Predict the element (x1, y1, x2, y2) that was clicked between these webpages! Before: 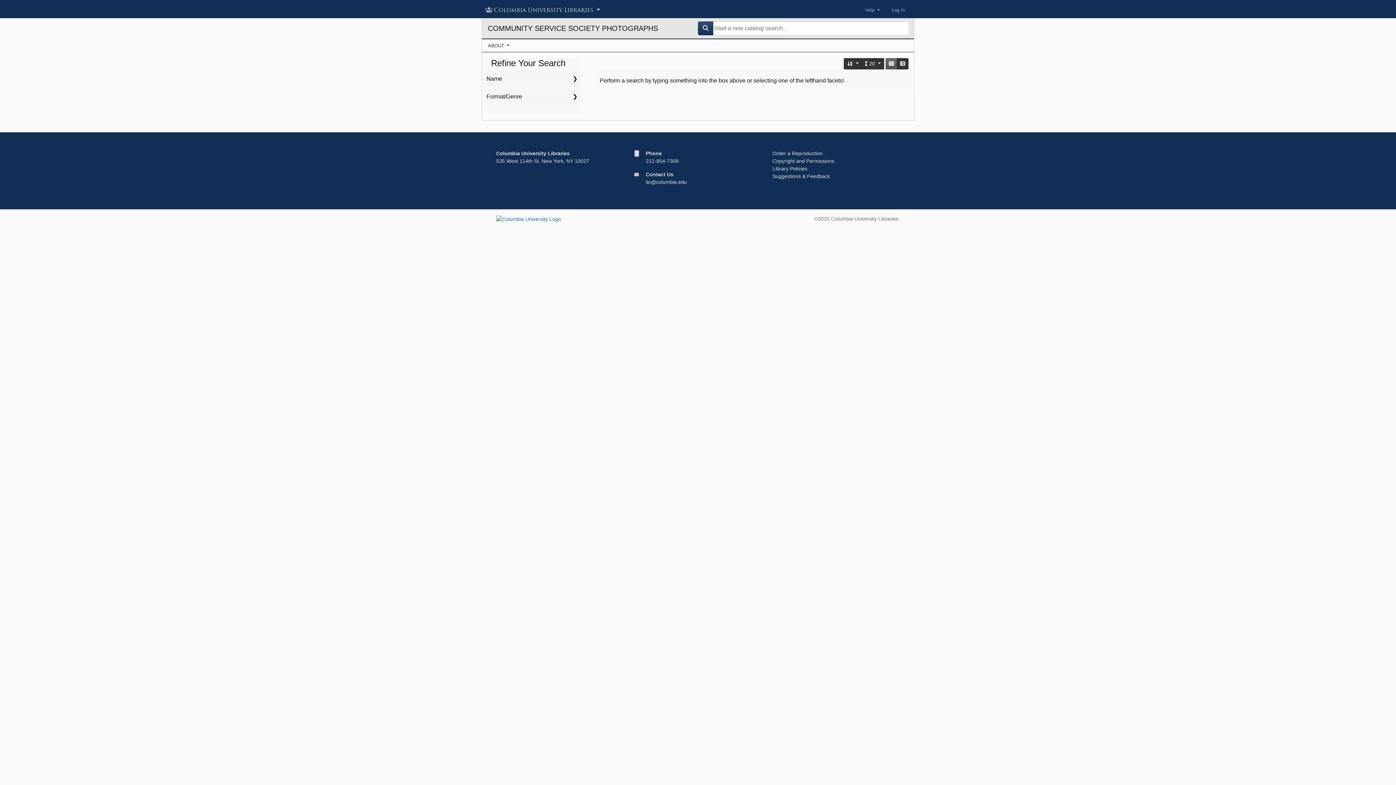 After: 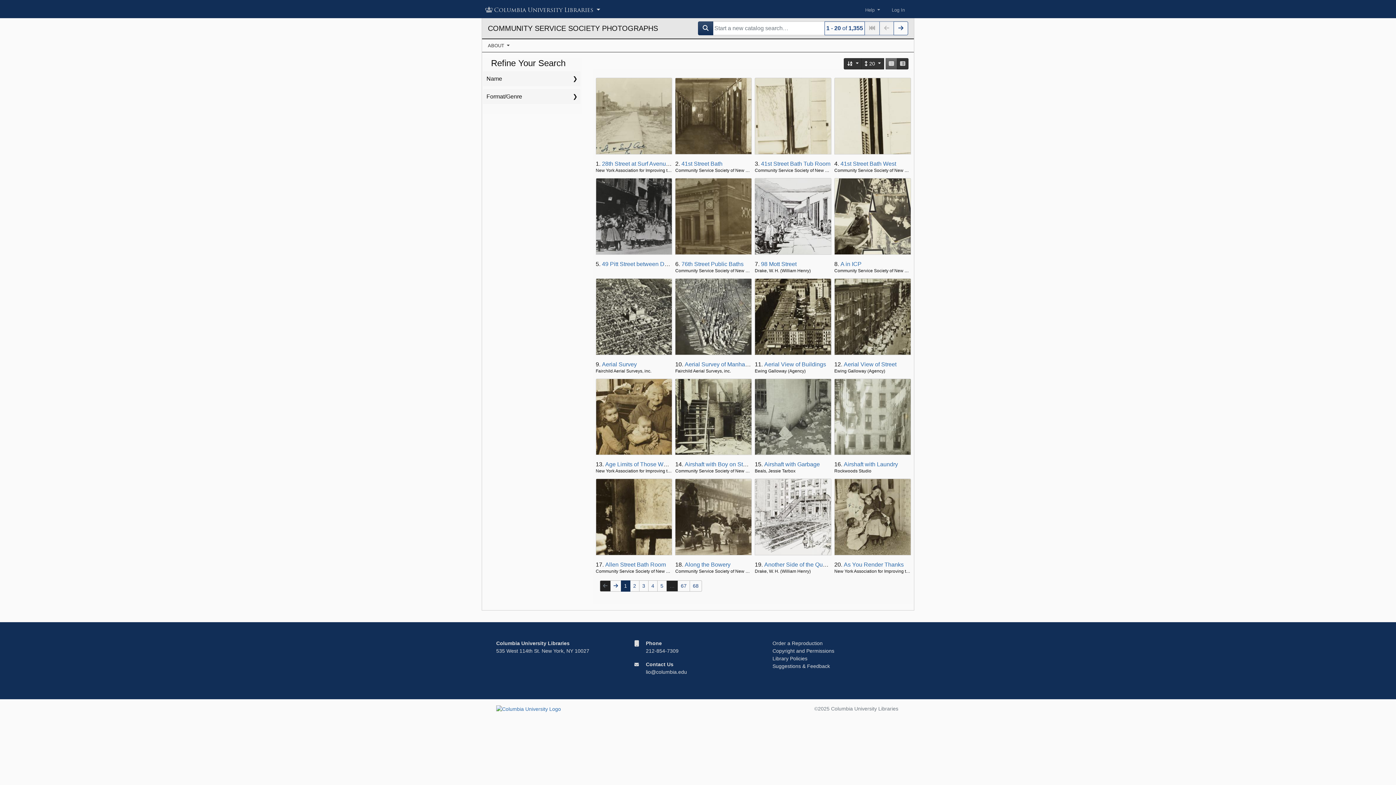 Action: bbox: (698, 21, 713, 35)